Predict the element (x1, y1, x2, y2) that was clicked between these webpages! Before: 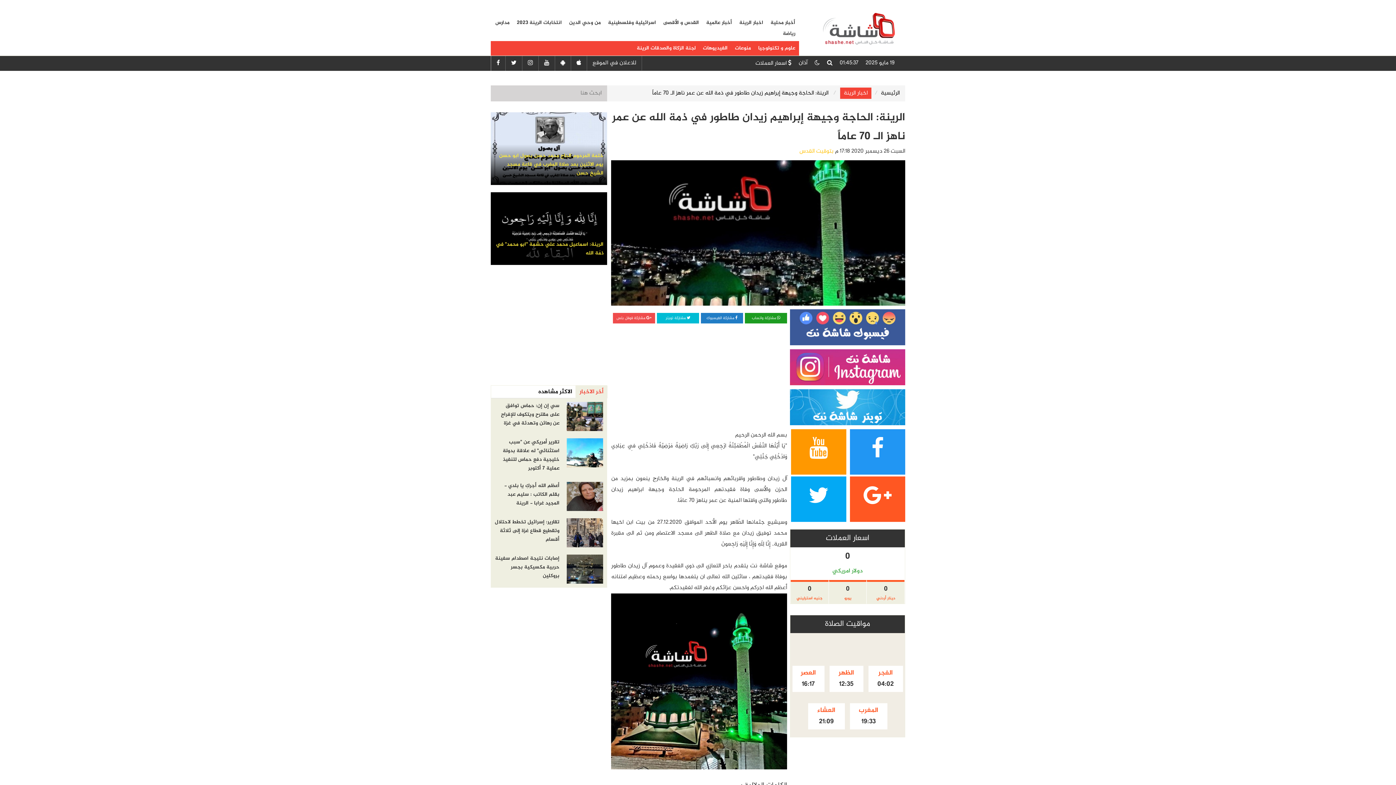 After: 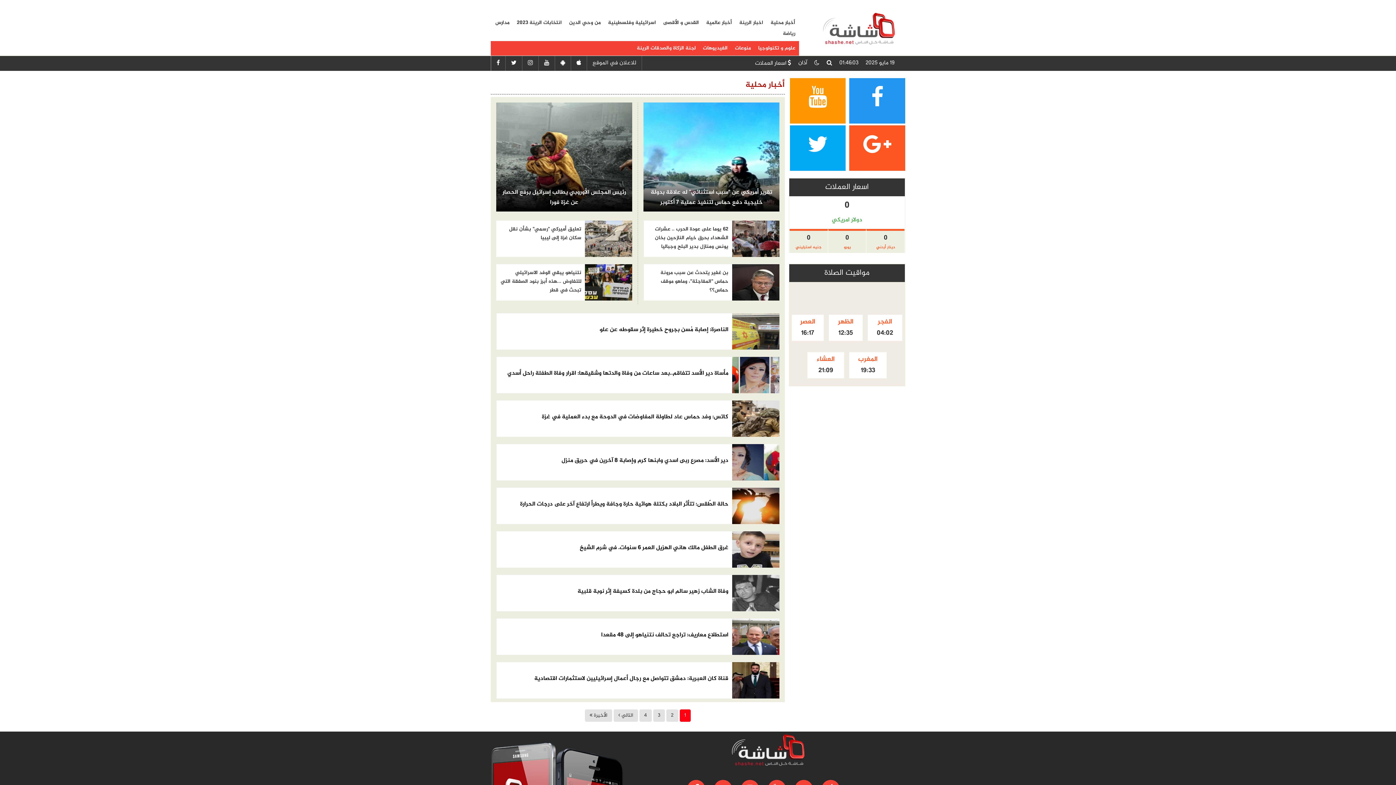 Action: label: أخبار محلية bbox: (767, 17, 799, 28)